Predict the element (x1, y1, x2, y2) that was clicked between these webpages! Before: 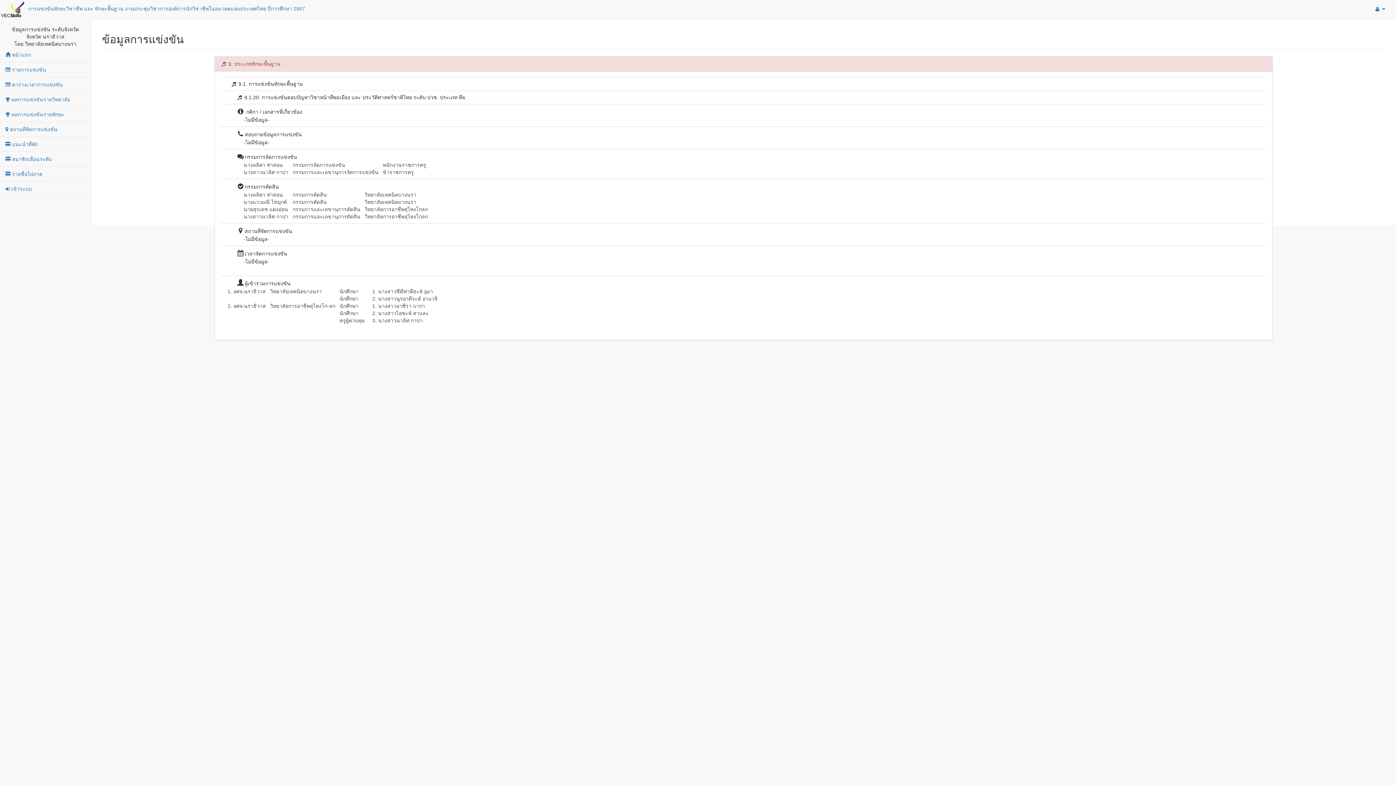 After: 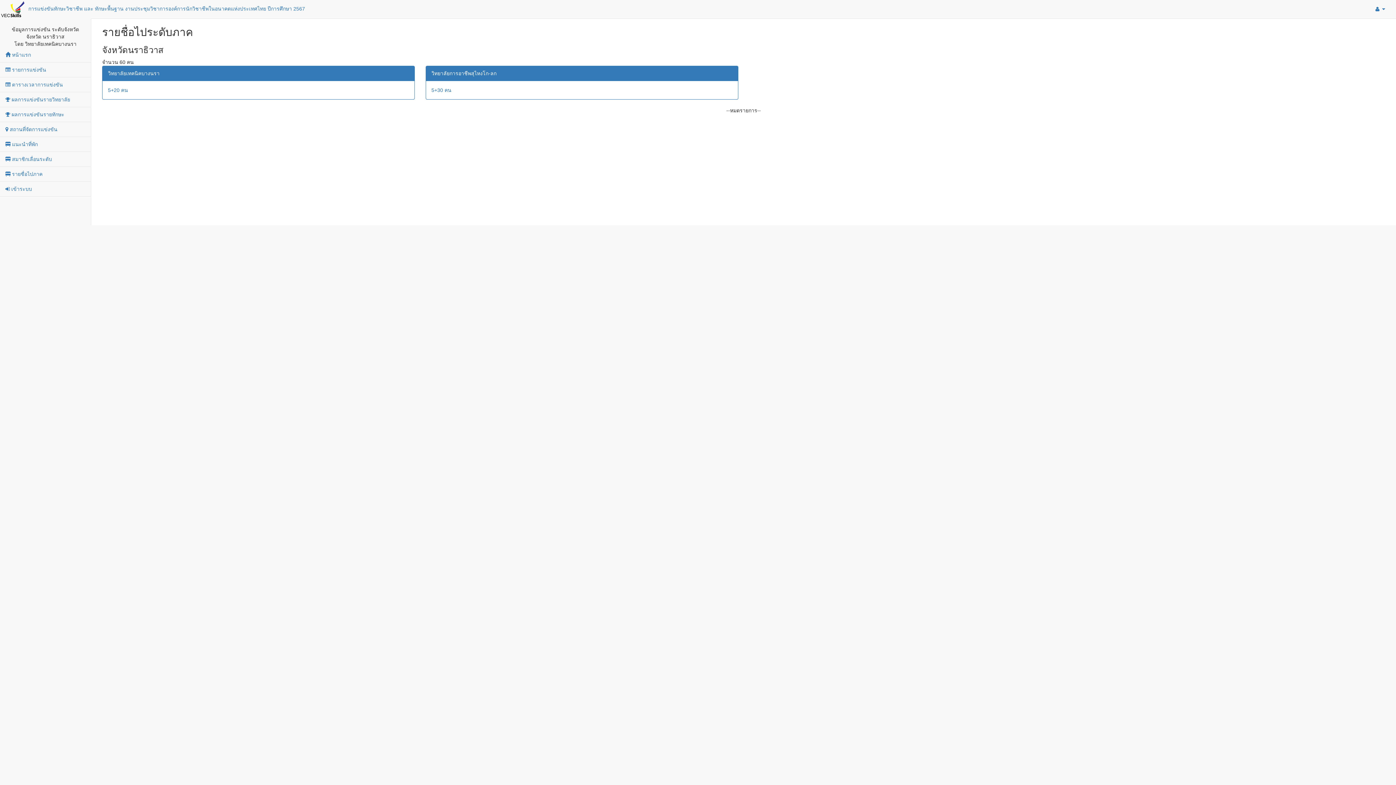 Action: bbox: (0, 166, 90, 181) label:  รายชื่อไปภาค